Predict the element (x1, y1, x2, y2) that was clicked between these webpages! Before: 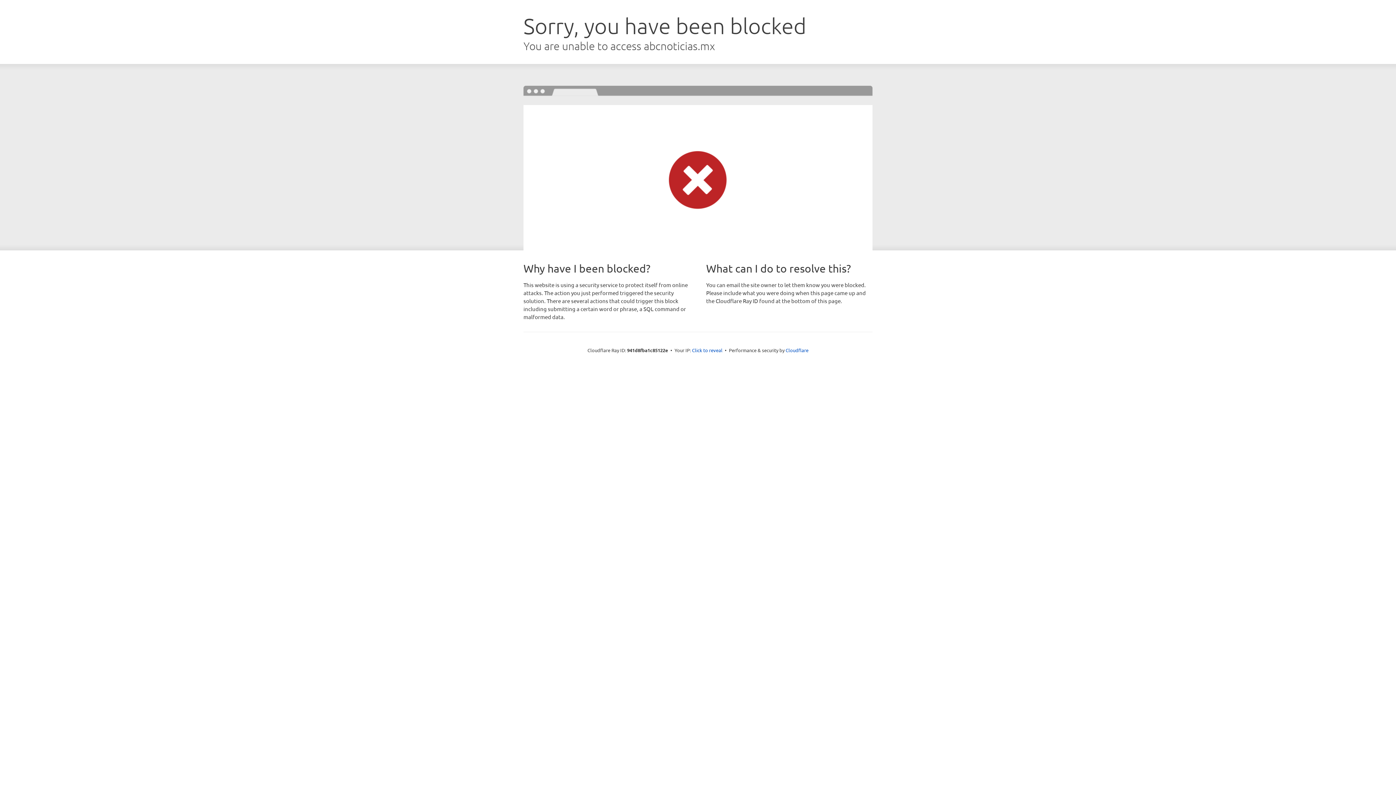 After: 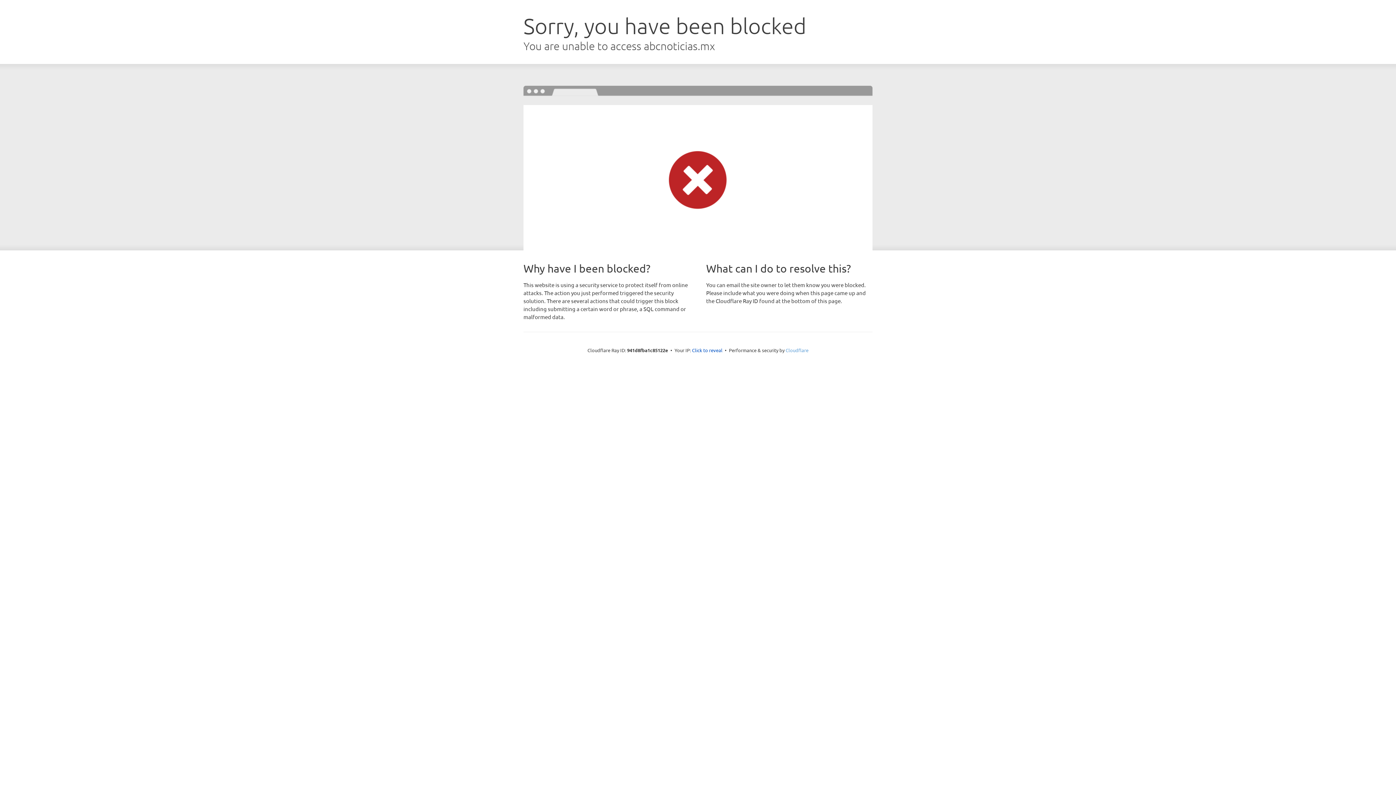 Action: label: Cloudflare bbox: (785, 347, 808, 353)